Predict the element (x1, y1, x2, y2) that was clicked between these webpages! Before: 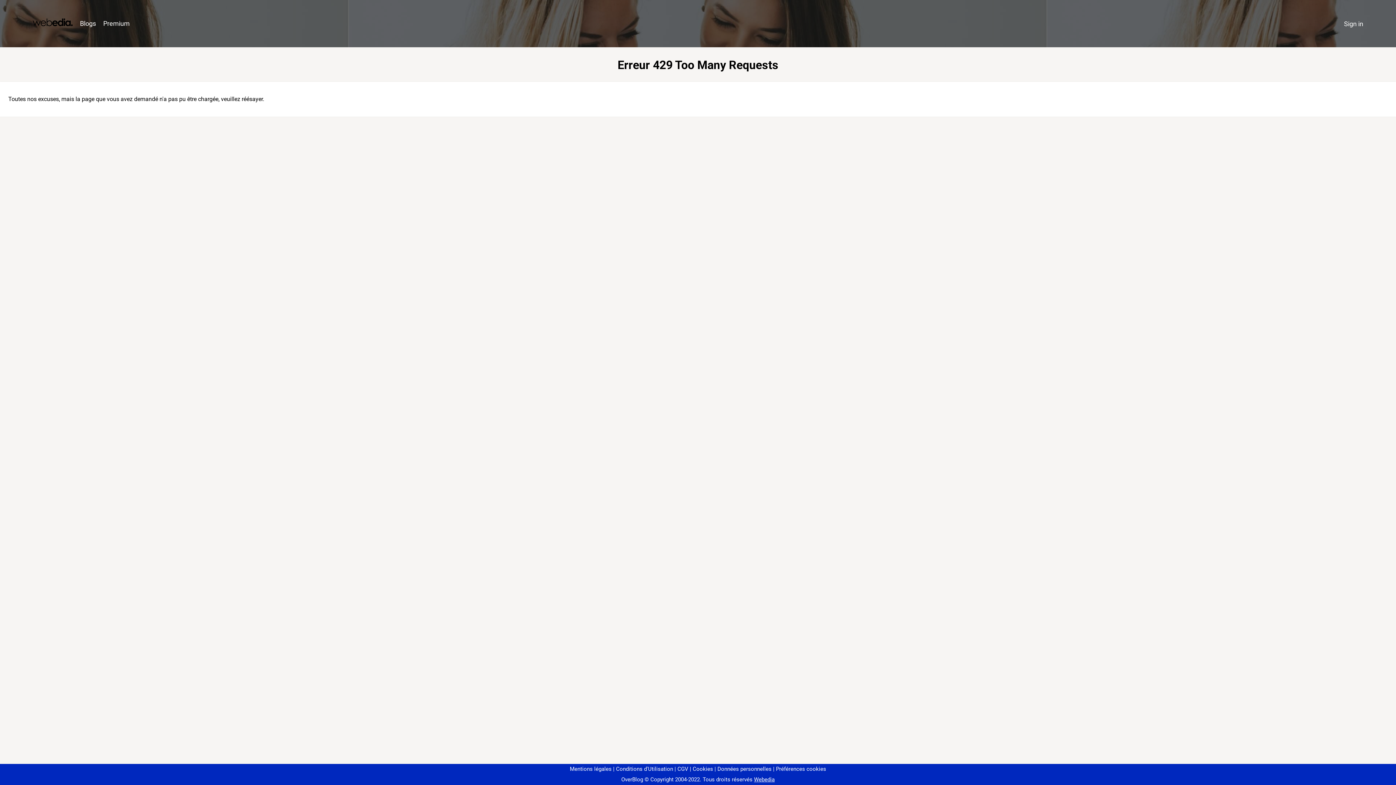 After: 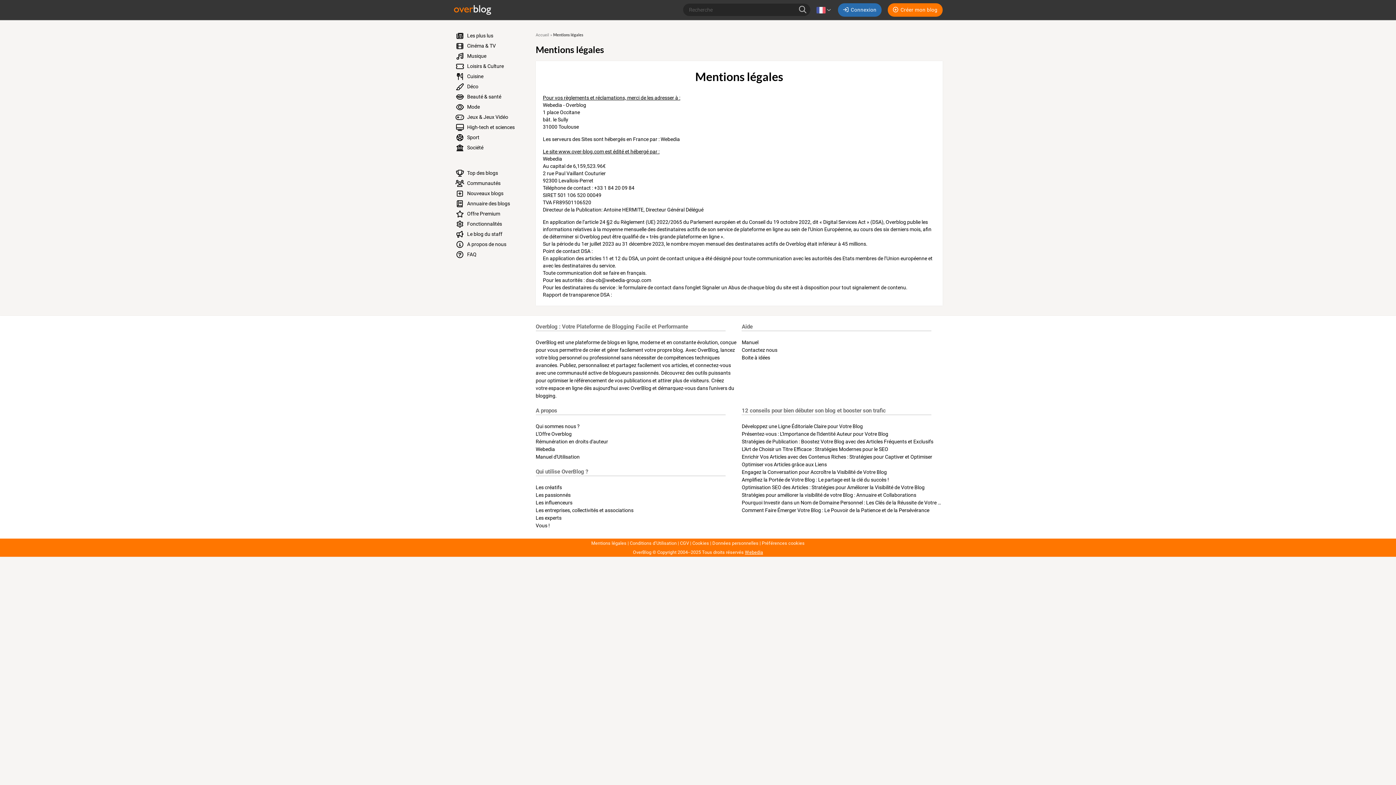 Action: label: Mentions légales bbox: (570, 766, 611, 772)